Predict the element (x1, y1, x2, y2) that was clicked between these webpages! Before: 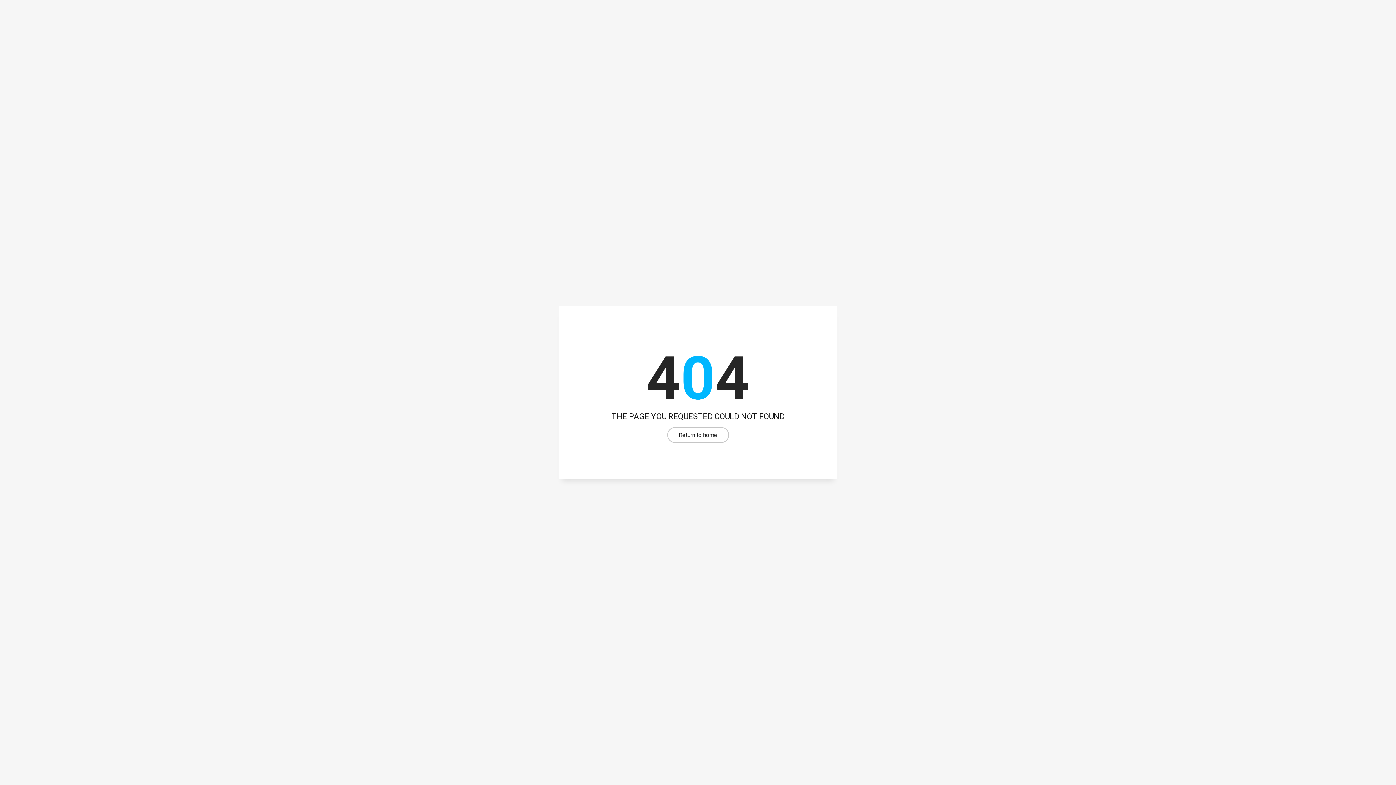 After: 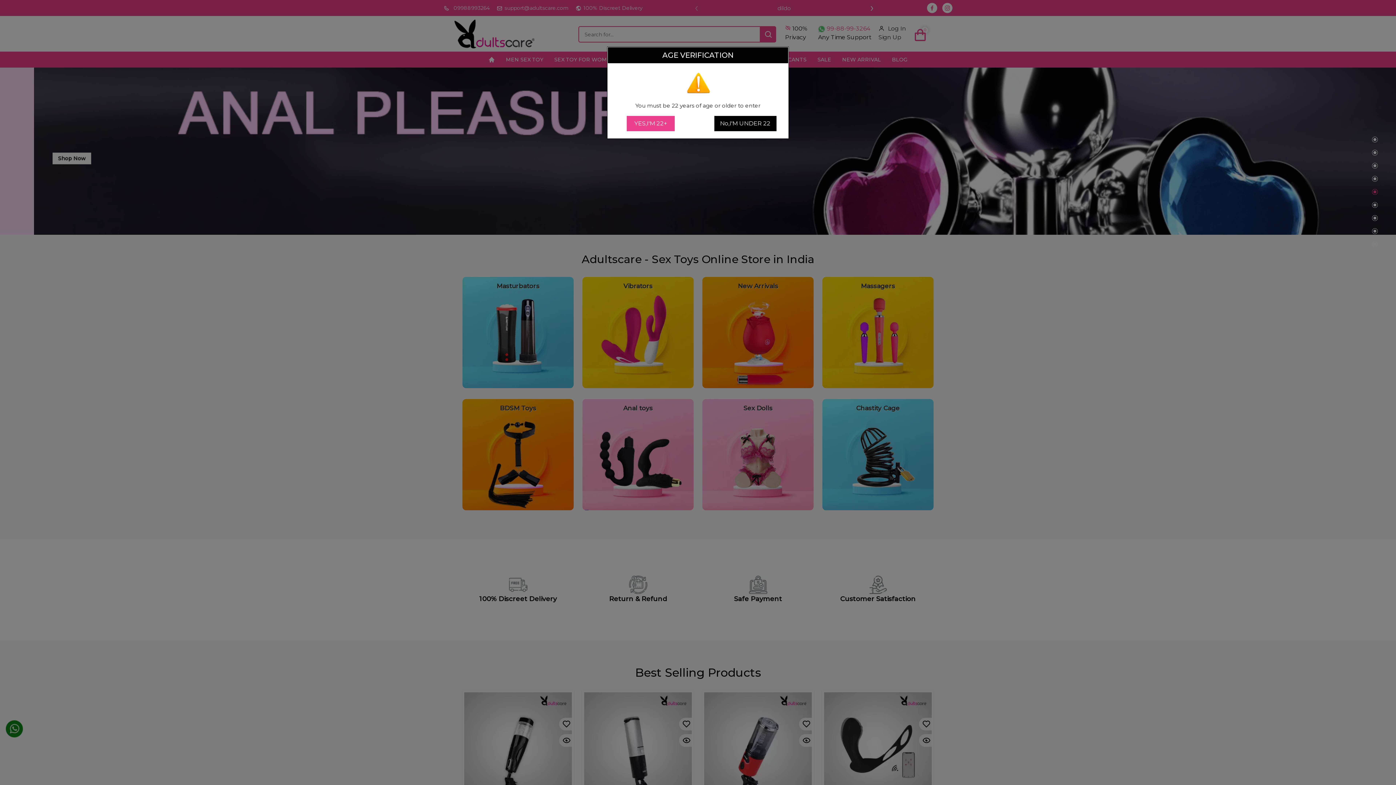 Action: label: Return to home bbox: (667, 427, 729, 443)